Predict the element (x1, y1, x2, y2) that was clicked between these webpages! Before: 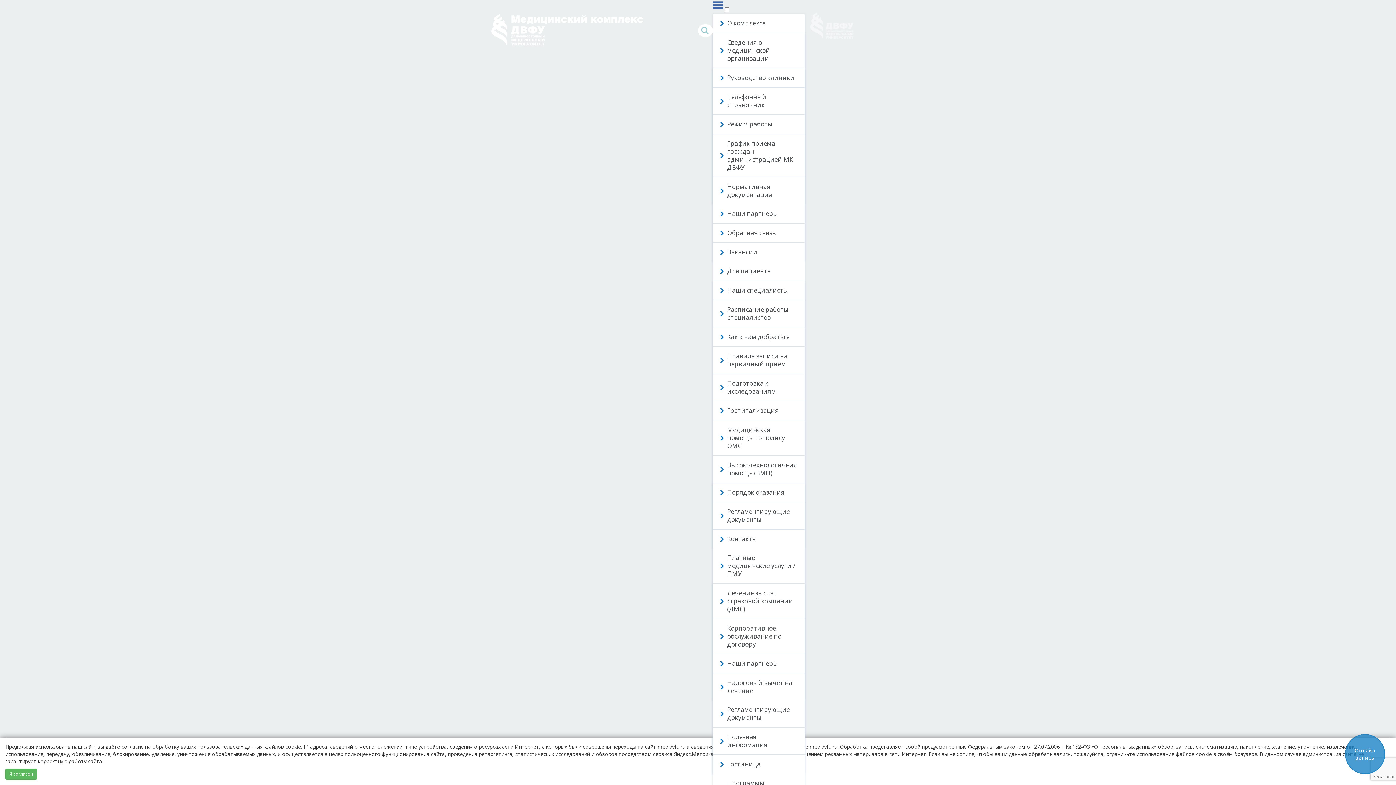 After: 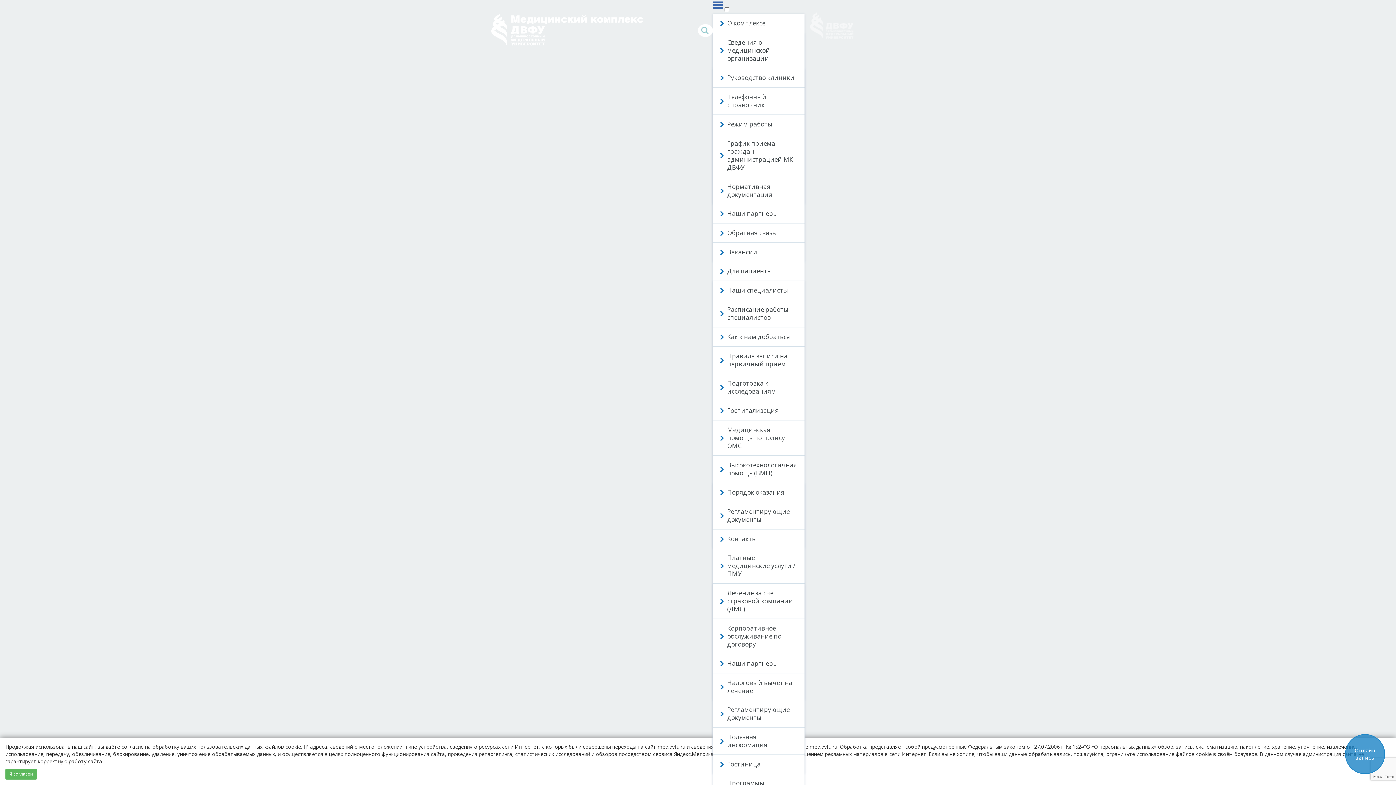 Action: label: Медицинская помощь по полису ОМС bbox: (712, 420, 804, 456)